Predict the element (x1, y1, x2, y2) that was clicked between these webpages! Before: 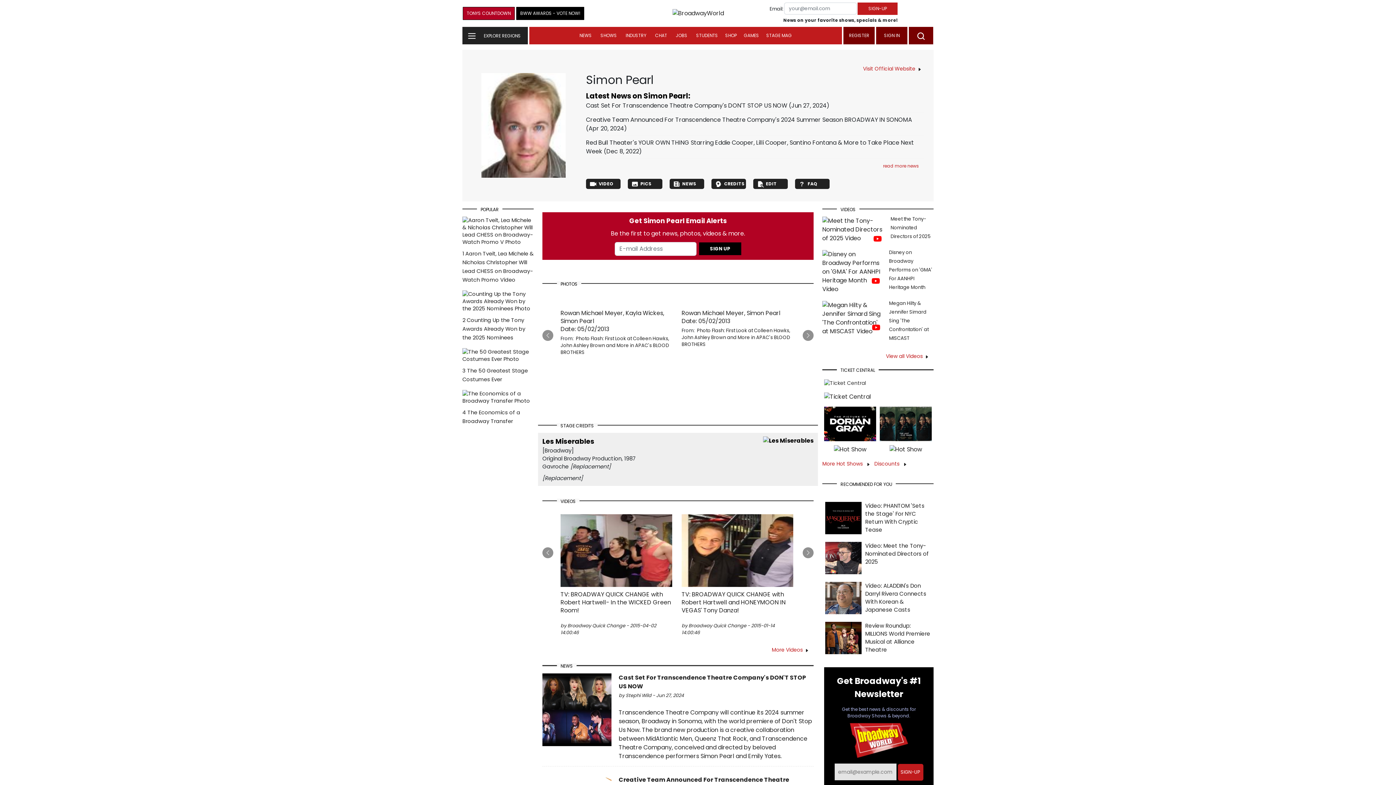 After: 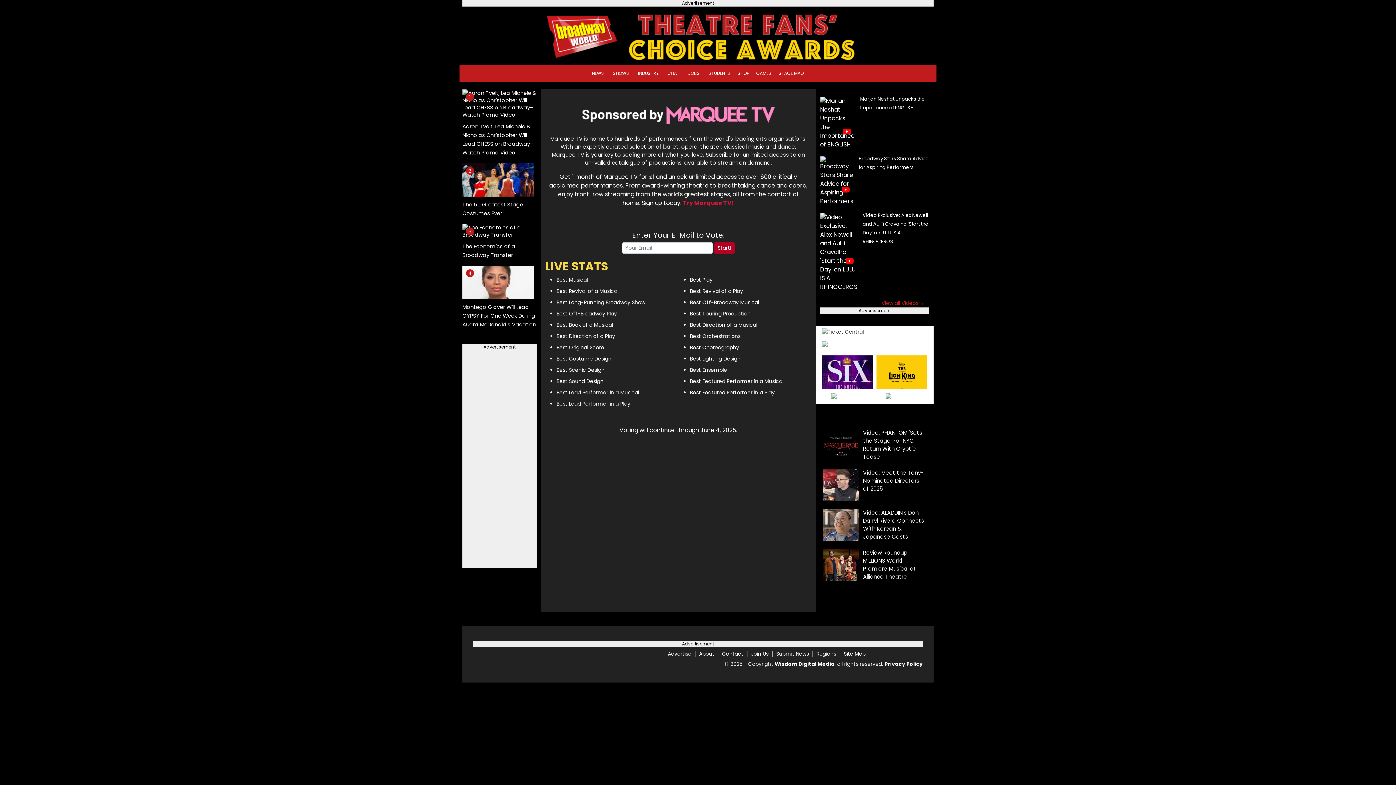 Action: label: BWW AWARDS - VOTE NOW! bbox: (516, 8, 584, 17)